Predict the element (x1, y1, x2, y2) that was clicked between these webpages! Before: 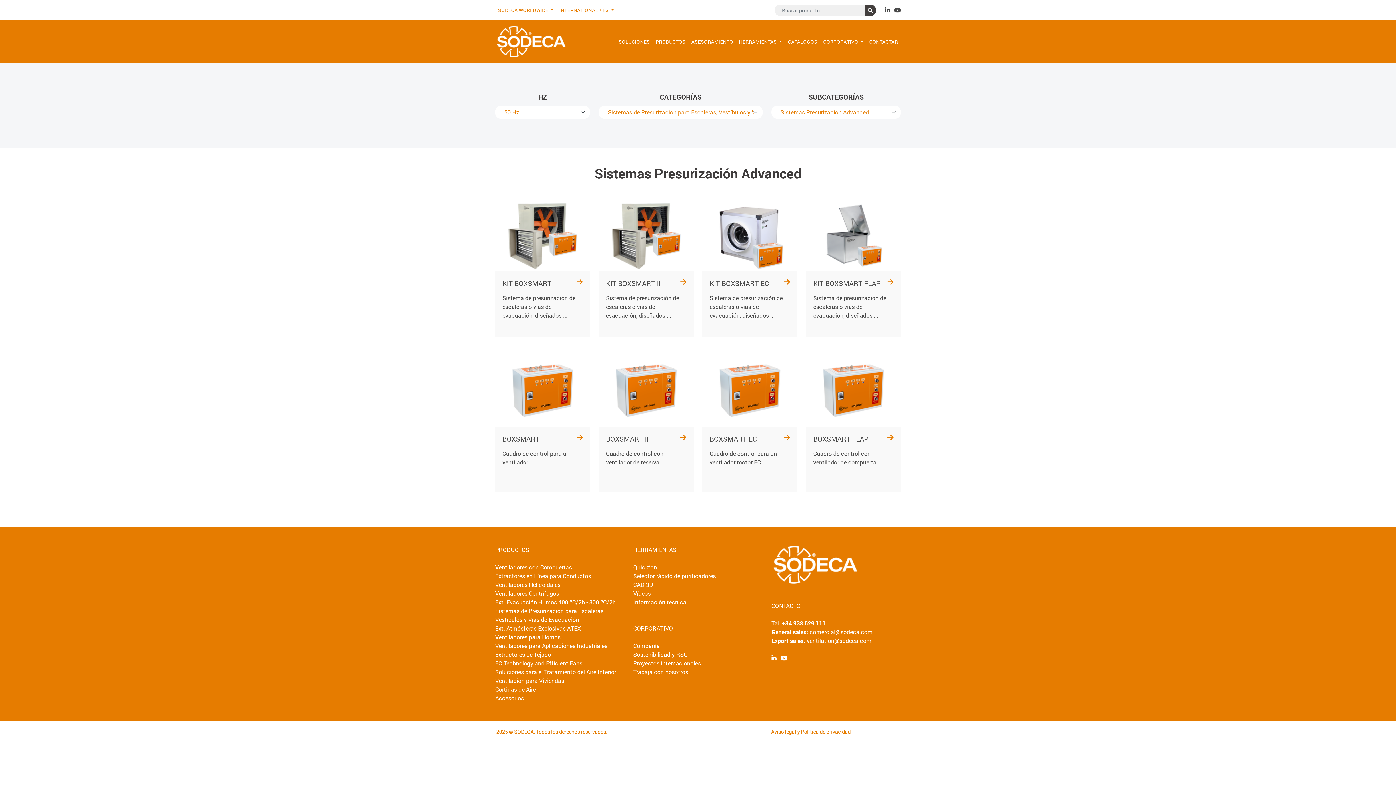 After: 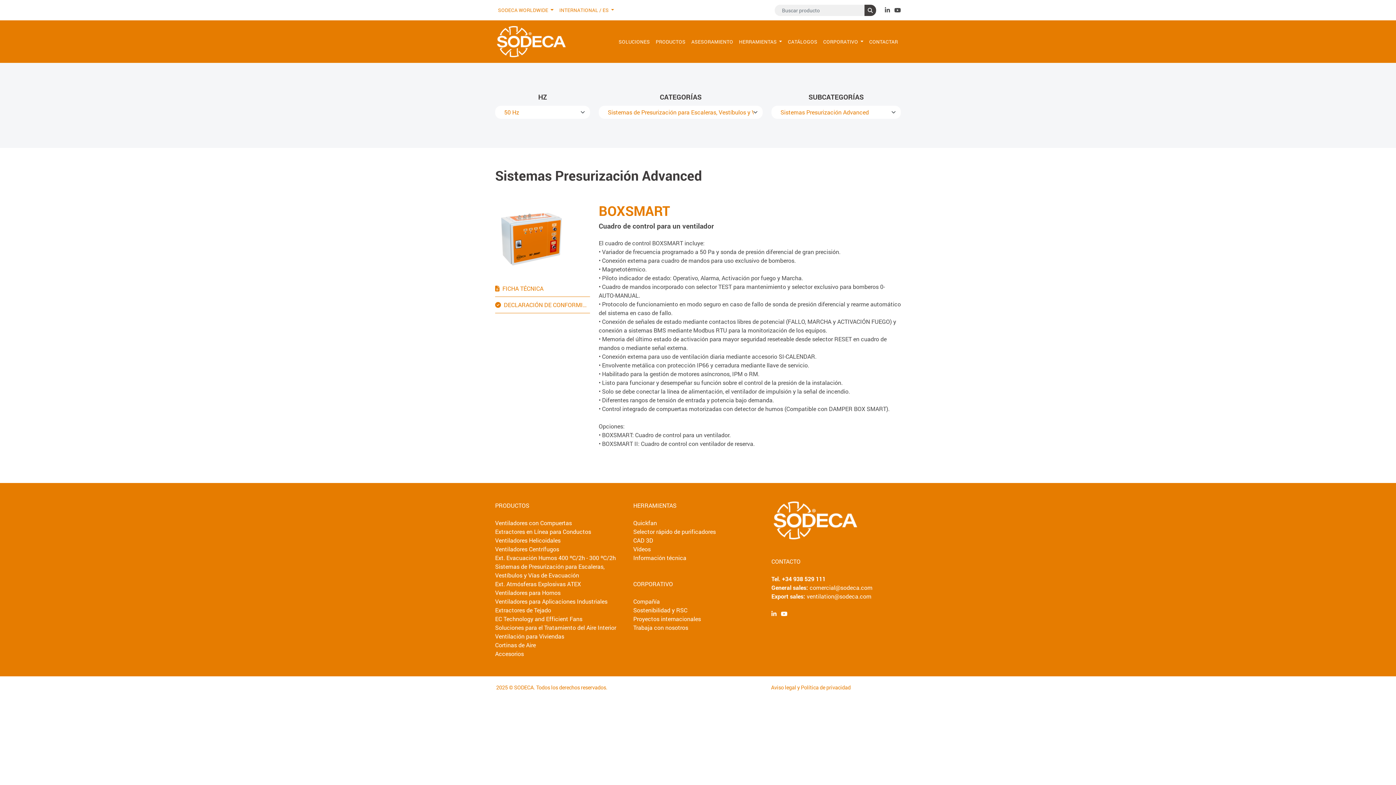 Action: label: BOXSMART
Cuadro de control para un ventilador bbox: (495, 354, 590, 492)